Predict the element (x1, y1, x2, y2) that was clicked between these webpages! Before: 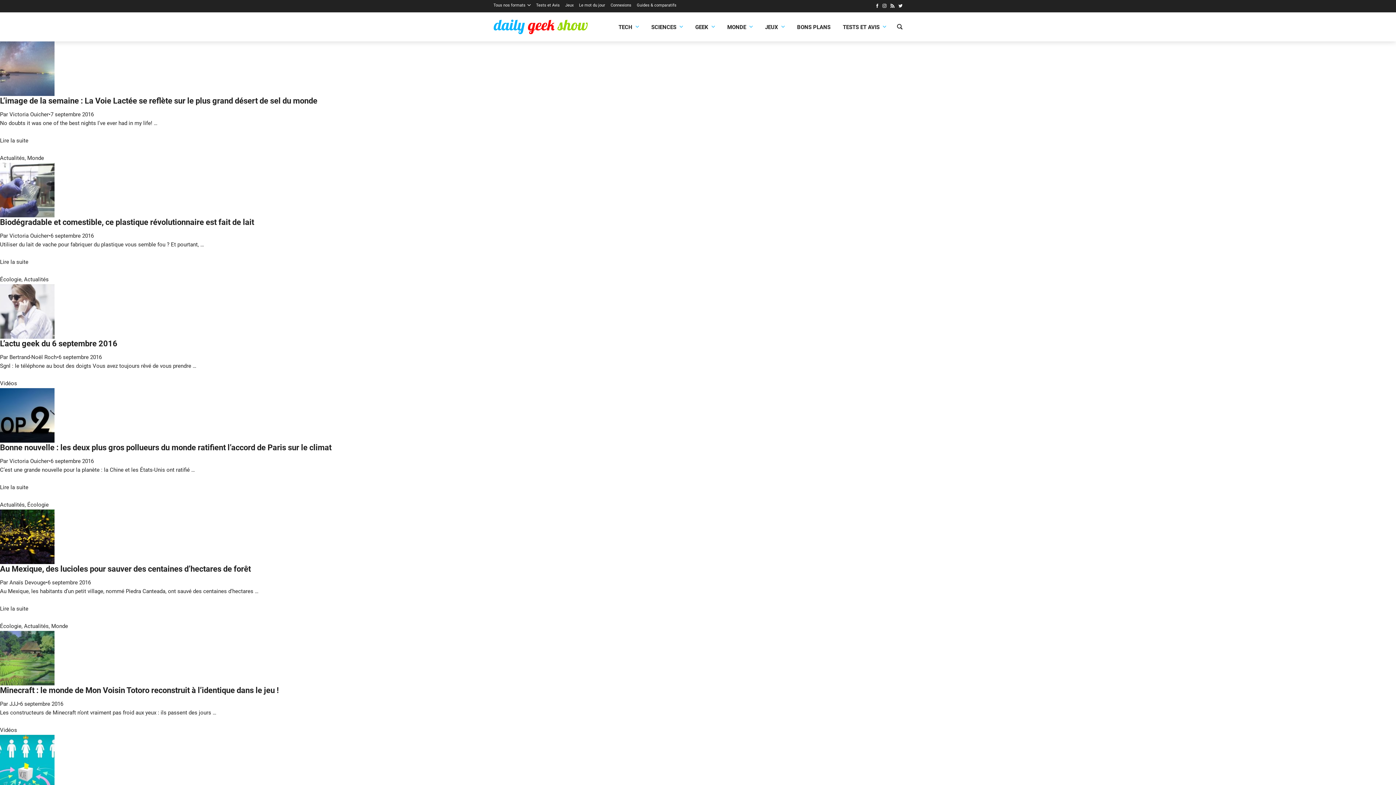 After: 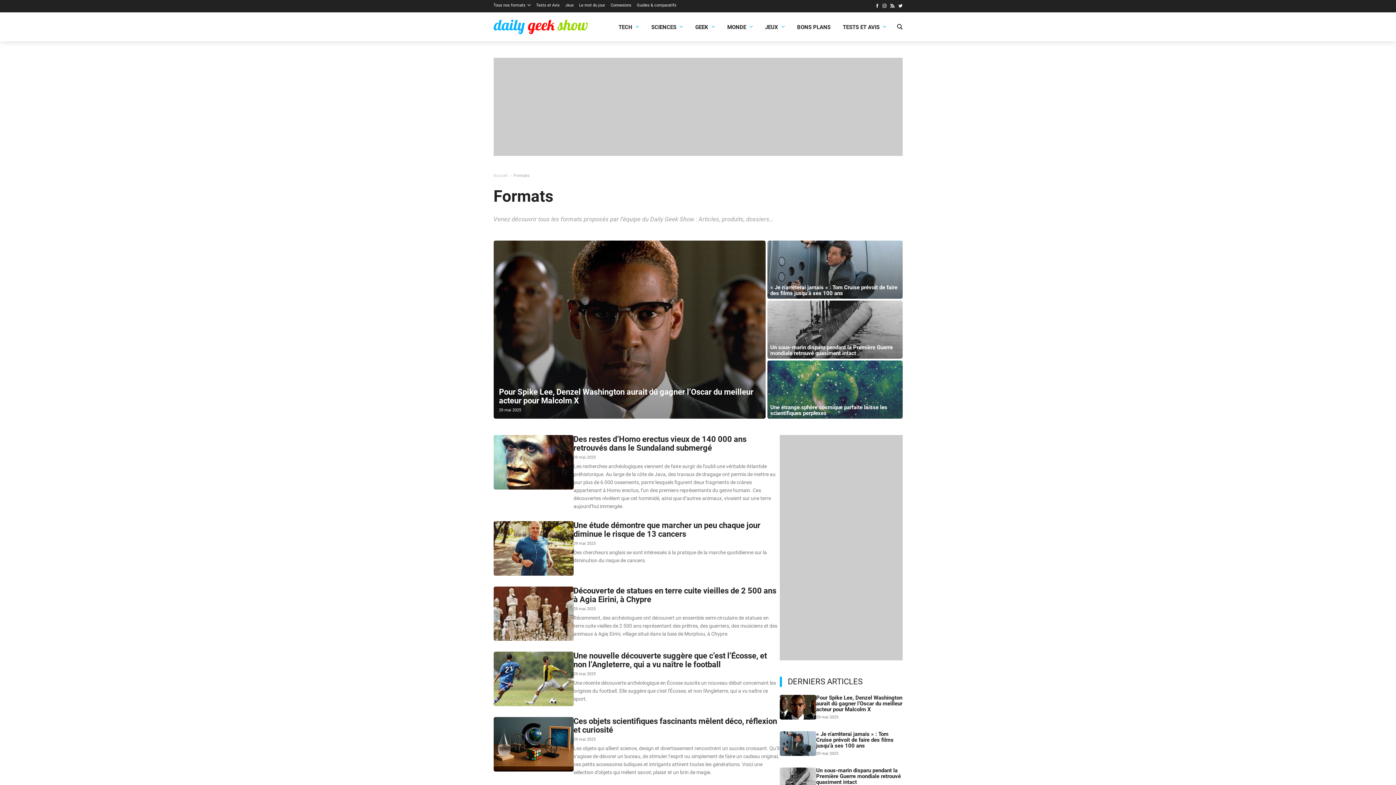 Action: label: Tous nos formats bbox: (493, 2, 530, 8)